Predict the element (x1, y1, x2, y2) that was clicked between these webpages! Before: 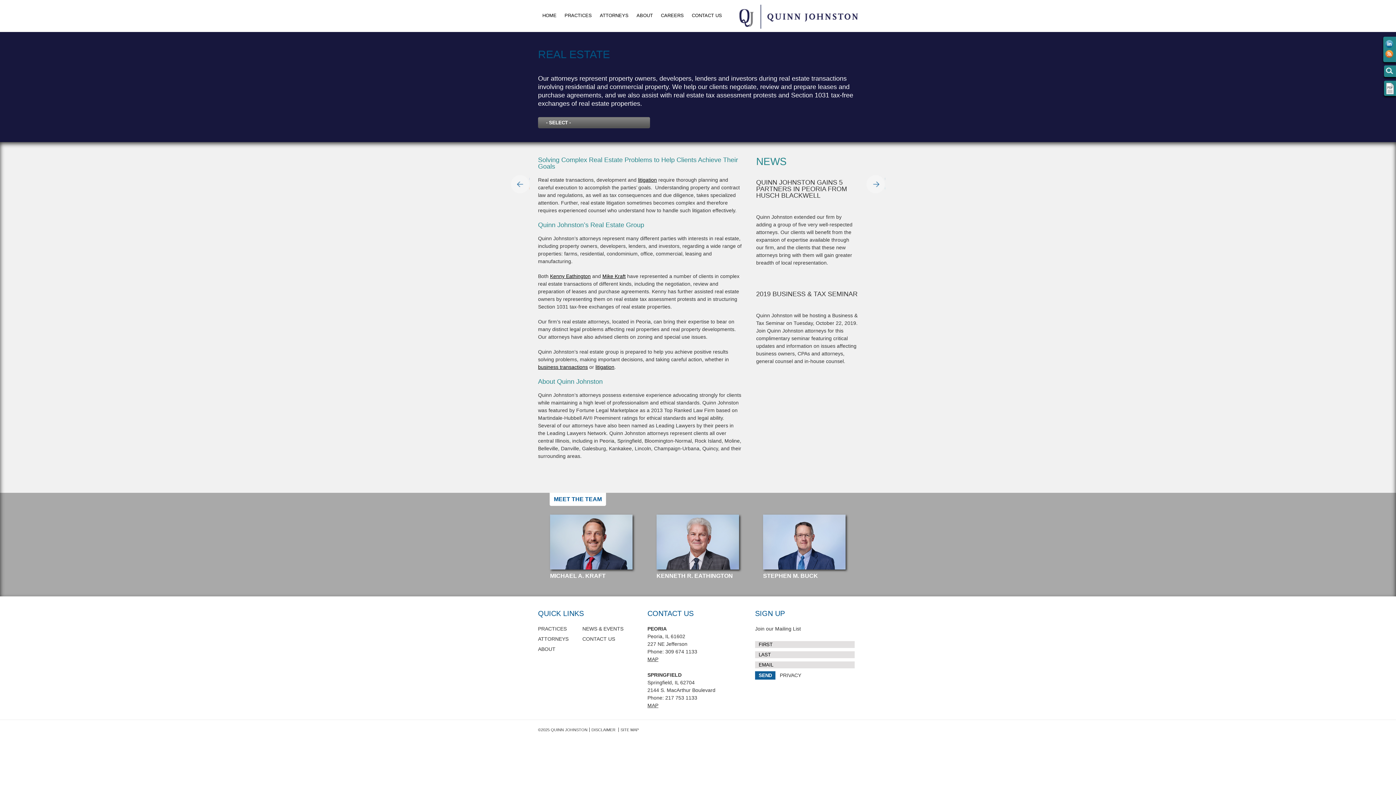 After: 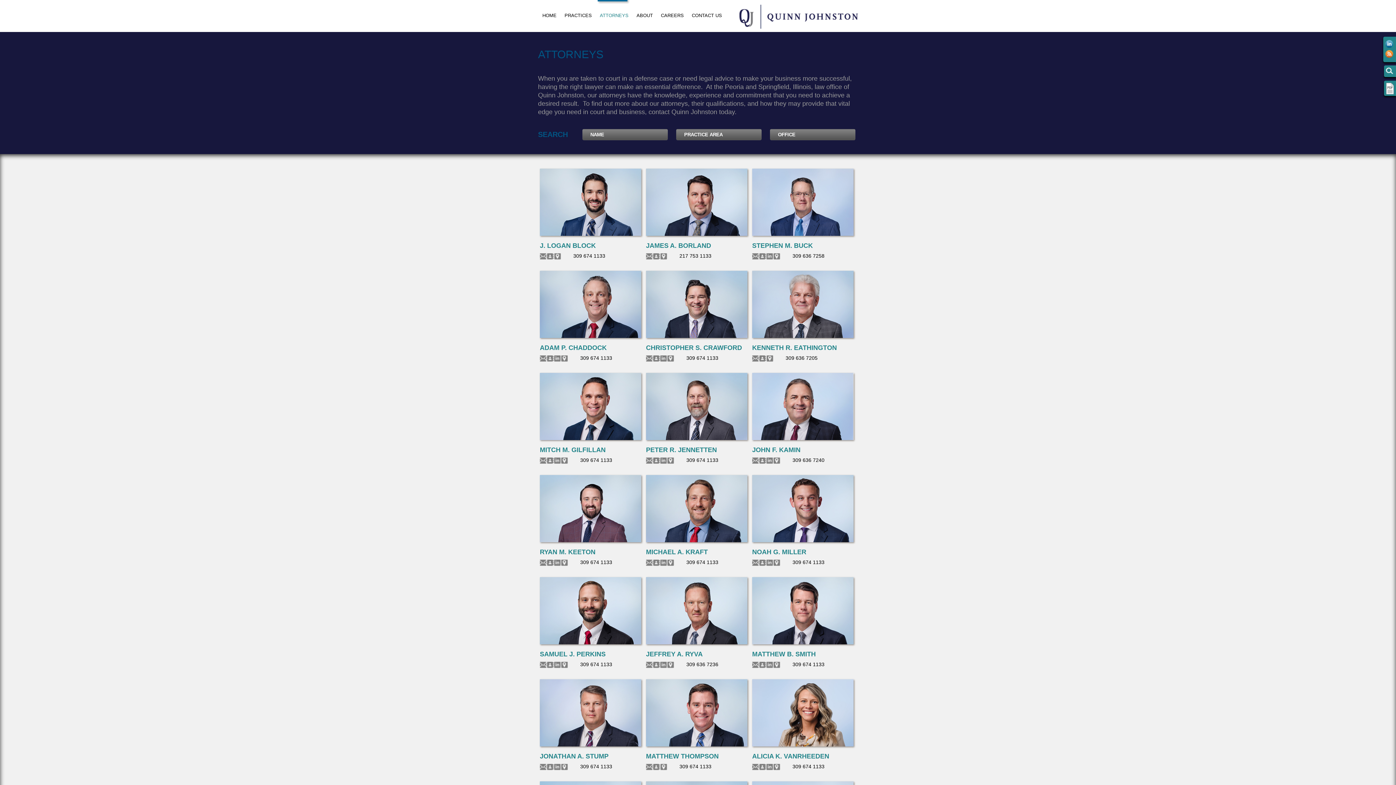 Action: label: ATTORNEYS bbox: (538, 636, 568, 642)